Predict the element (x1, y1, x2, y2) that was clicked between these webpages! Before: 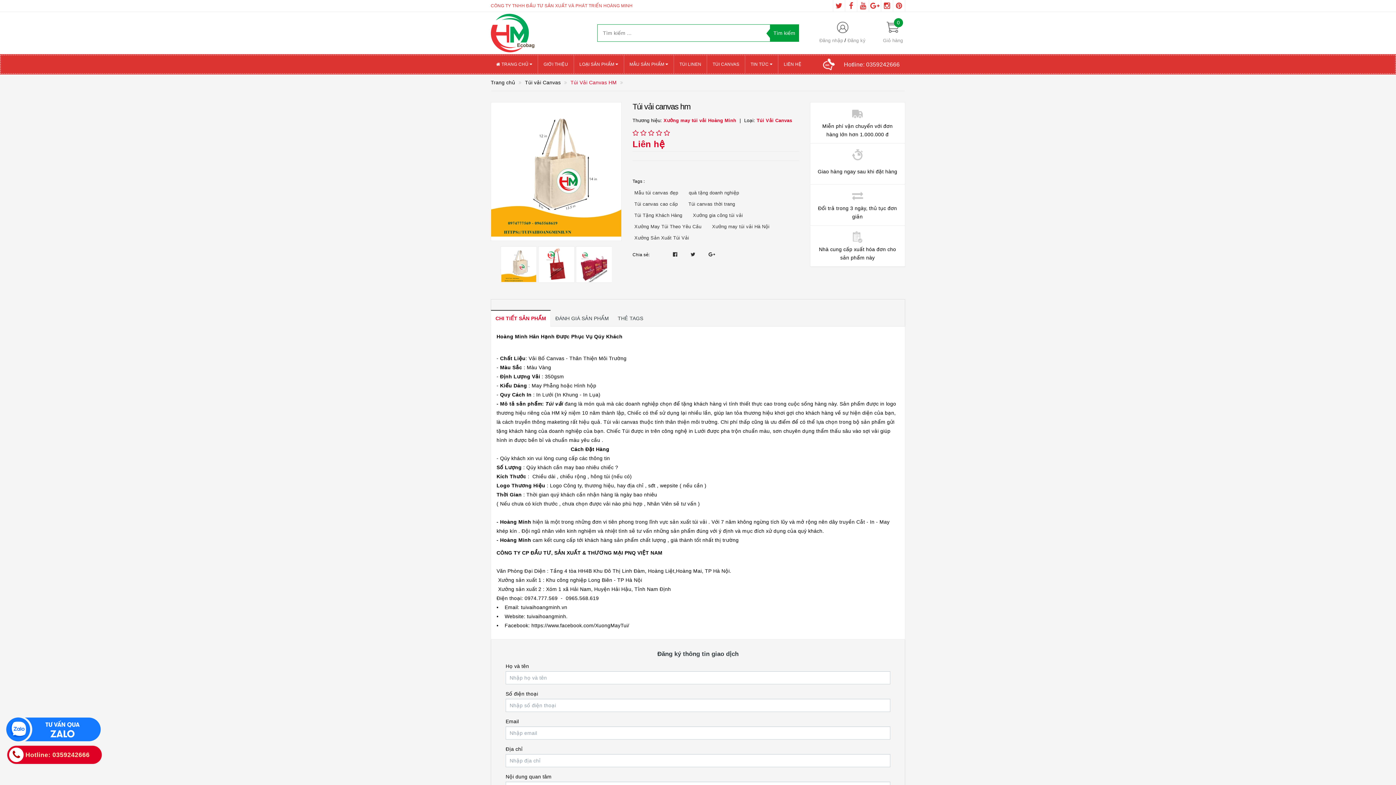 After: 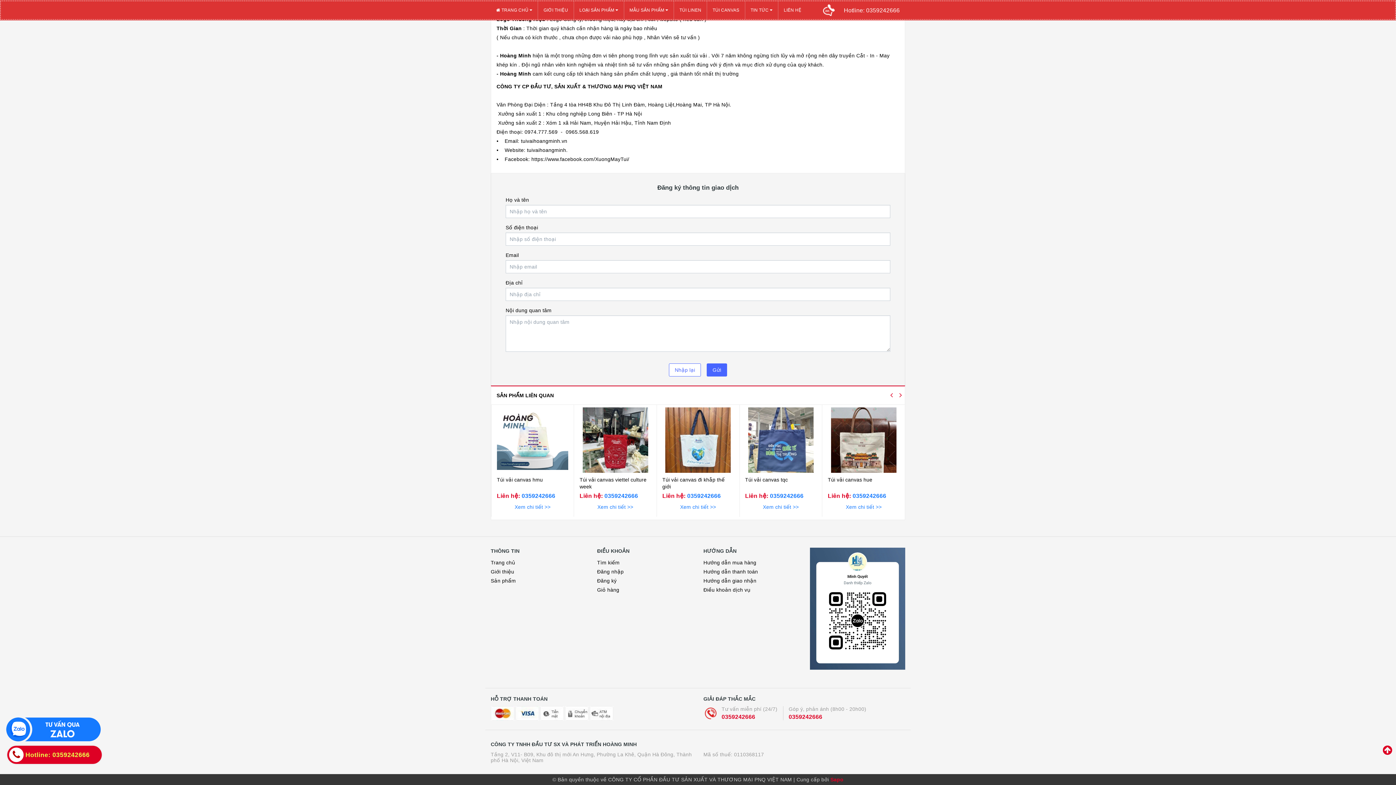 Action: bbox: (520, 761, 555, 767) label:  0359242666